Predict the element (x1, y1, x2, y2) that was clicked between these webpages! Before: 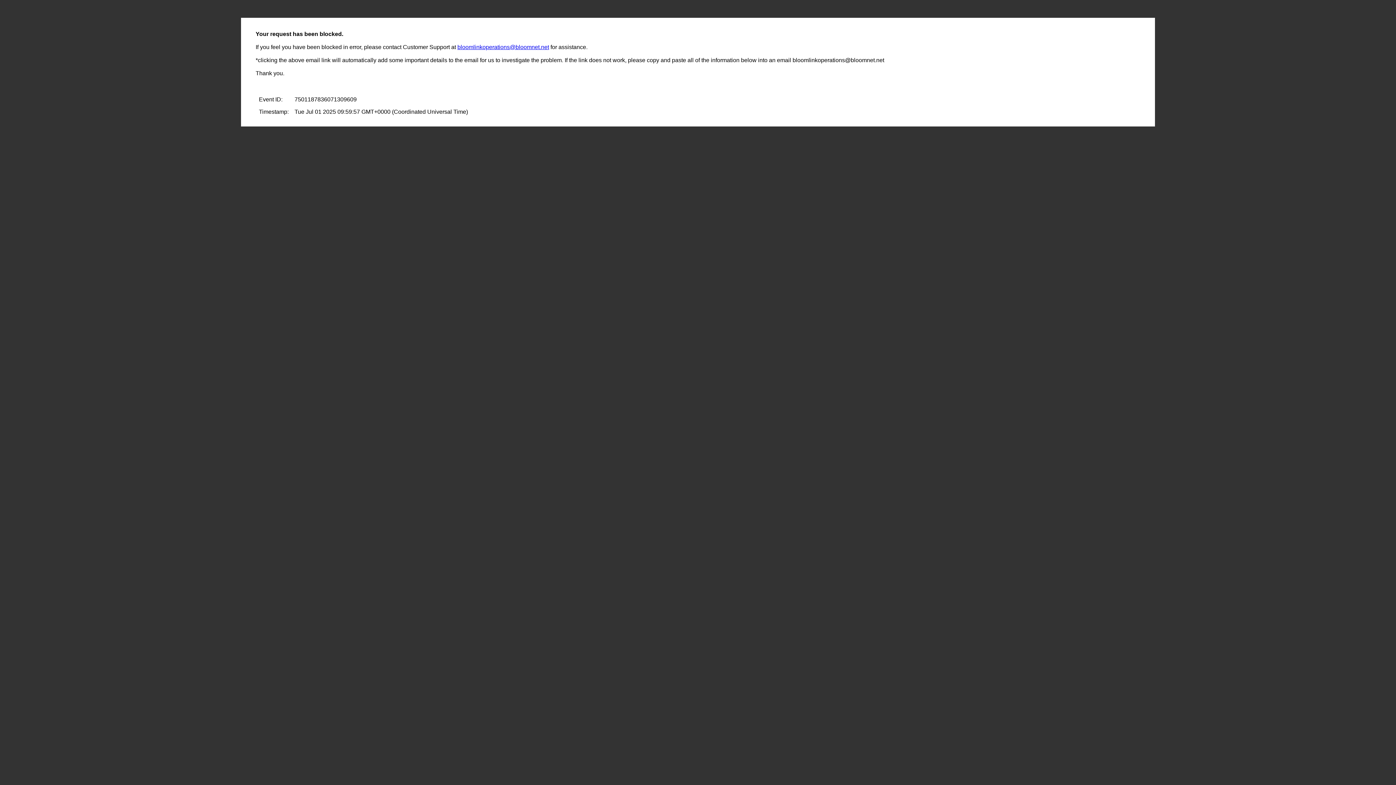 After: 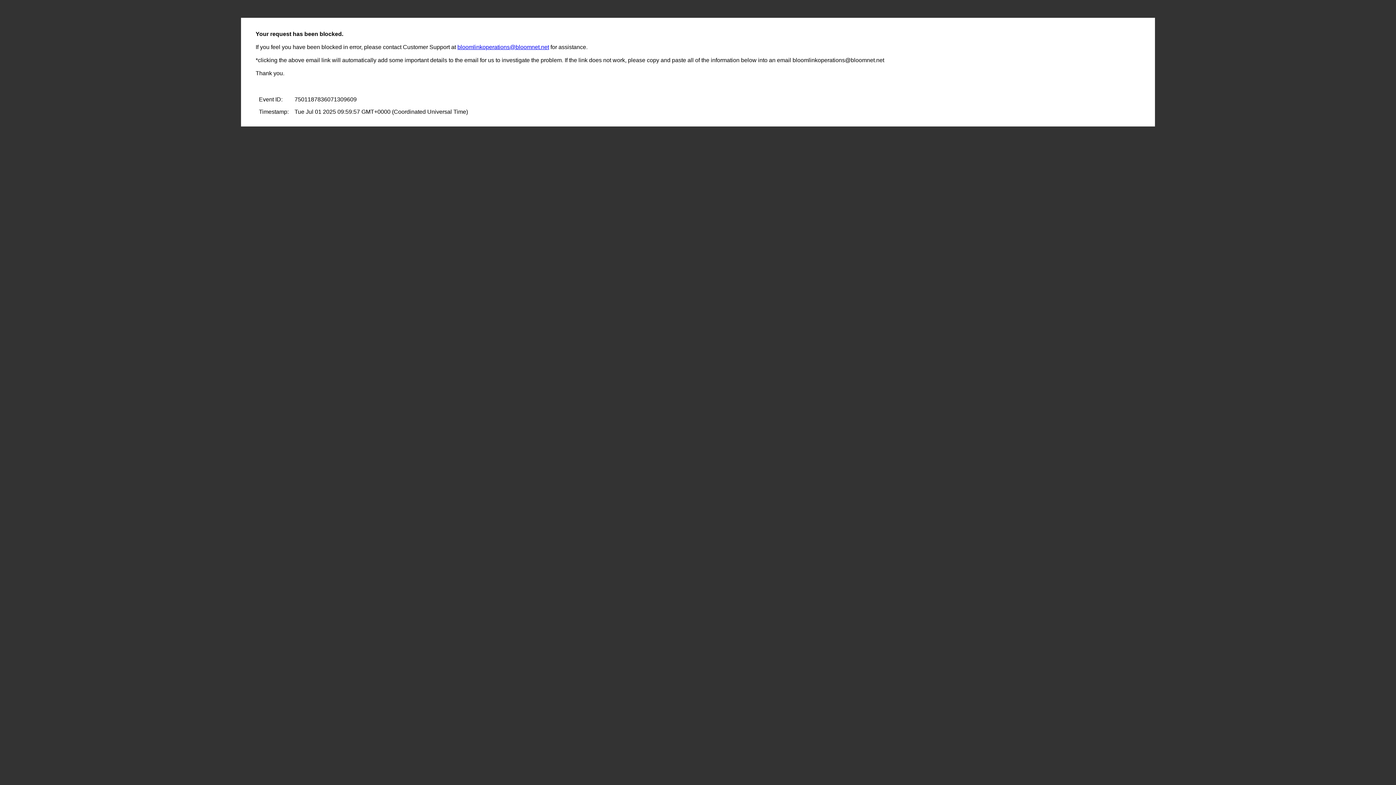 Action: bbox: (457, 44, 549, 50) label: bloomlinkoperations@bloomnet.net